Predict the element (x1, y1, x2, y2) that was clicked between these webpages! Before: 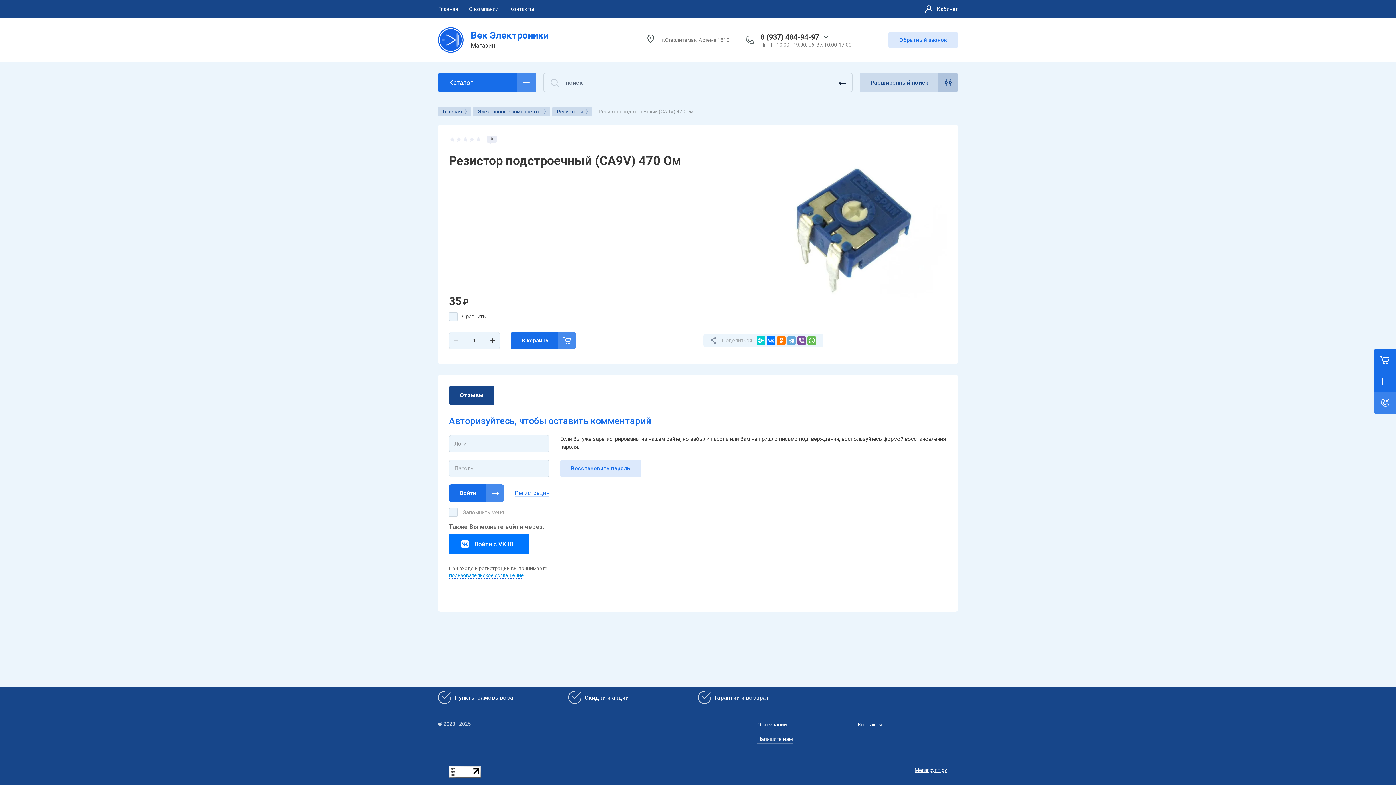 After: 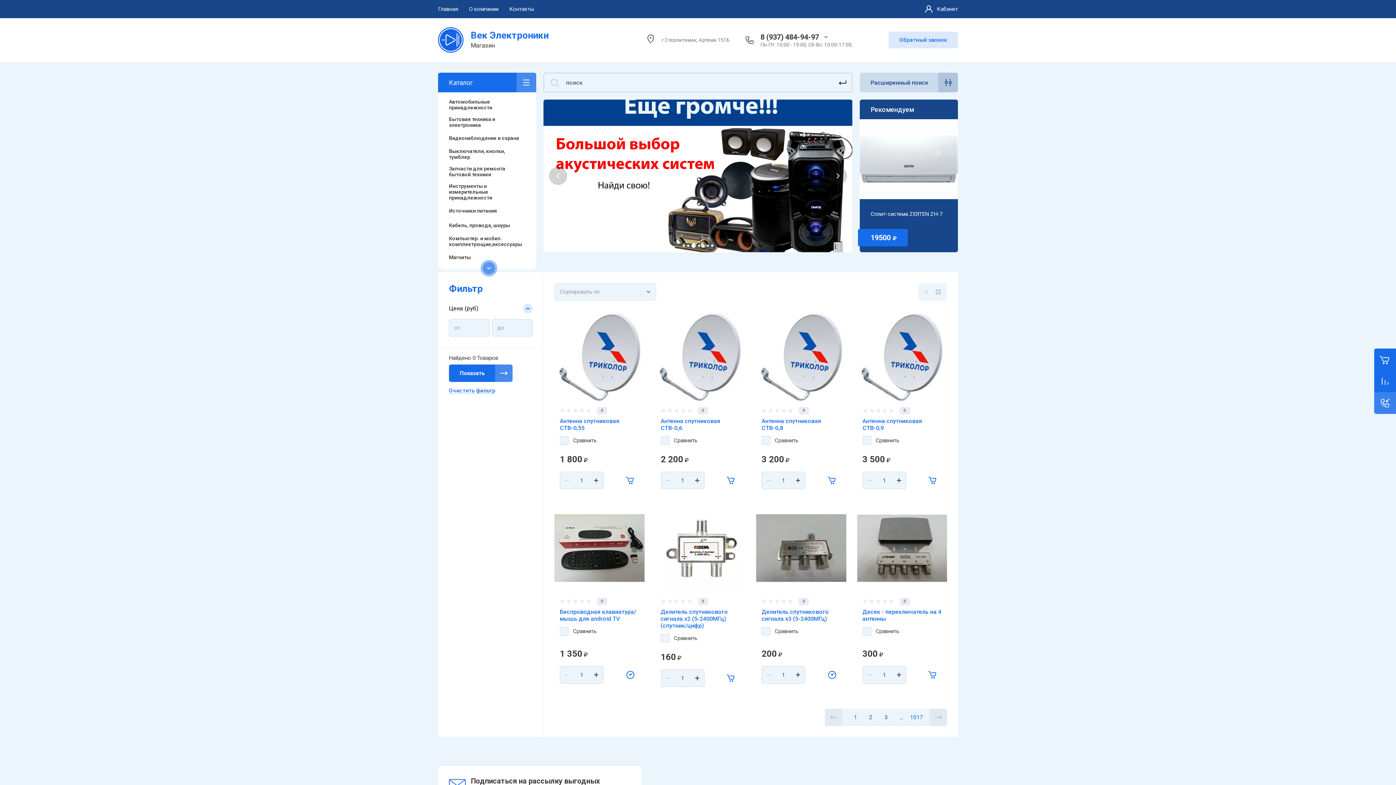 Action: label: Главная bbox: (438, 0, 458, 18)